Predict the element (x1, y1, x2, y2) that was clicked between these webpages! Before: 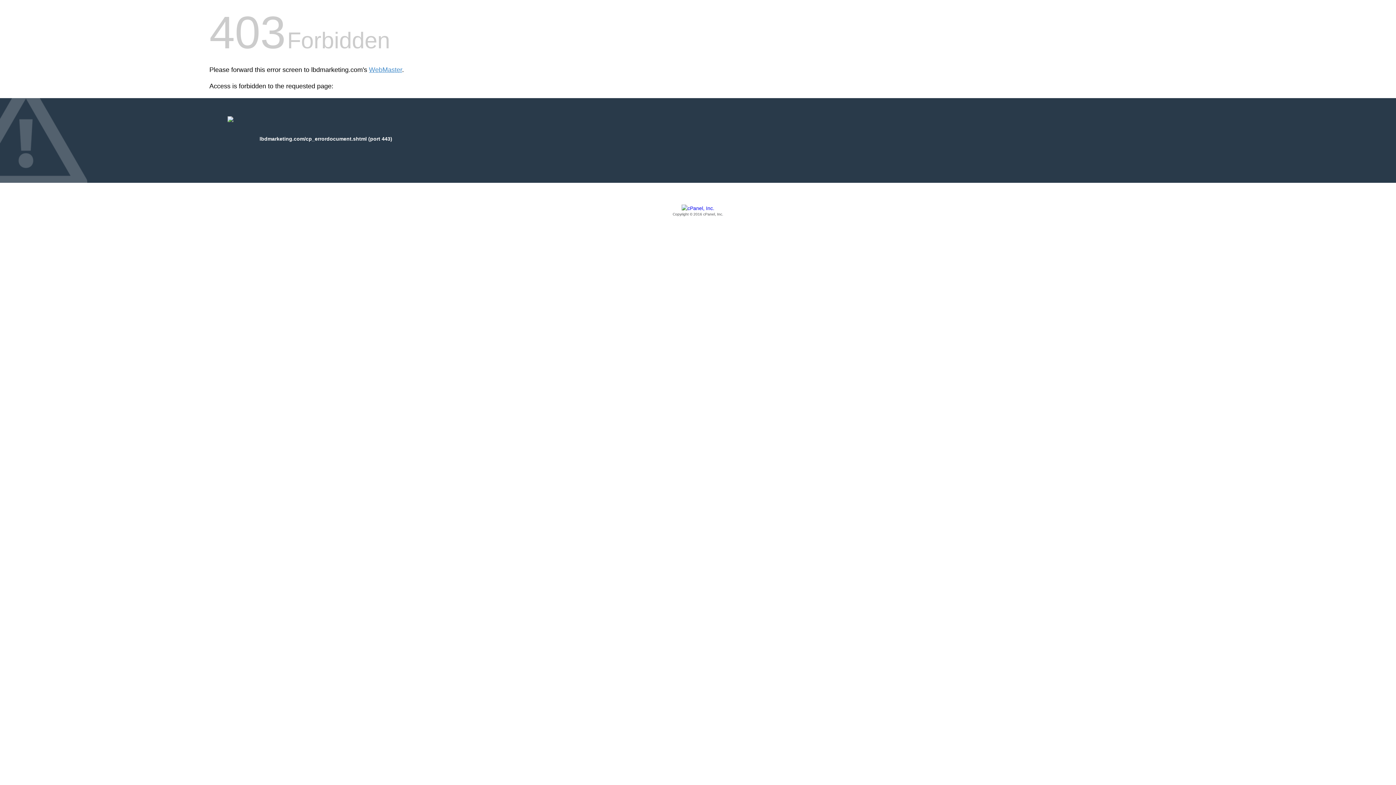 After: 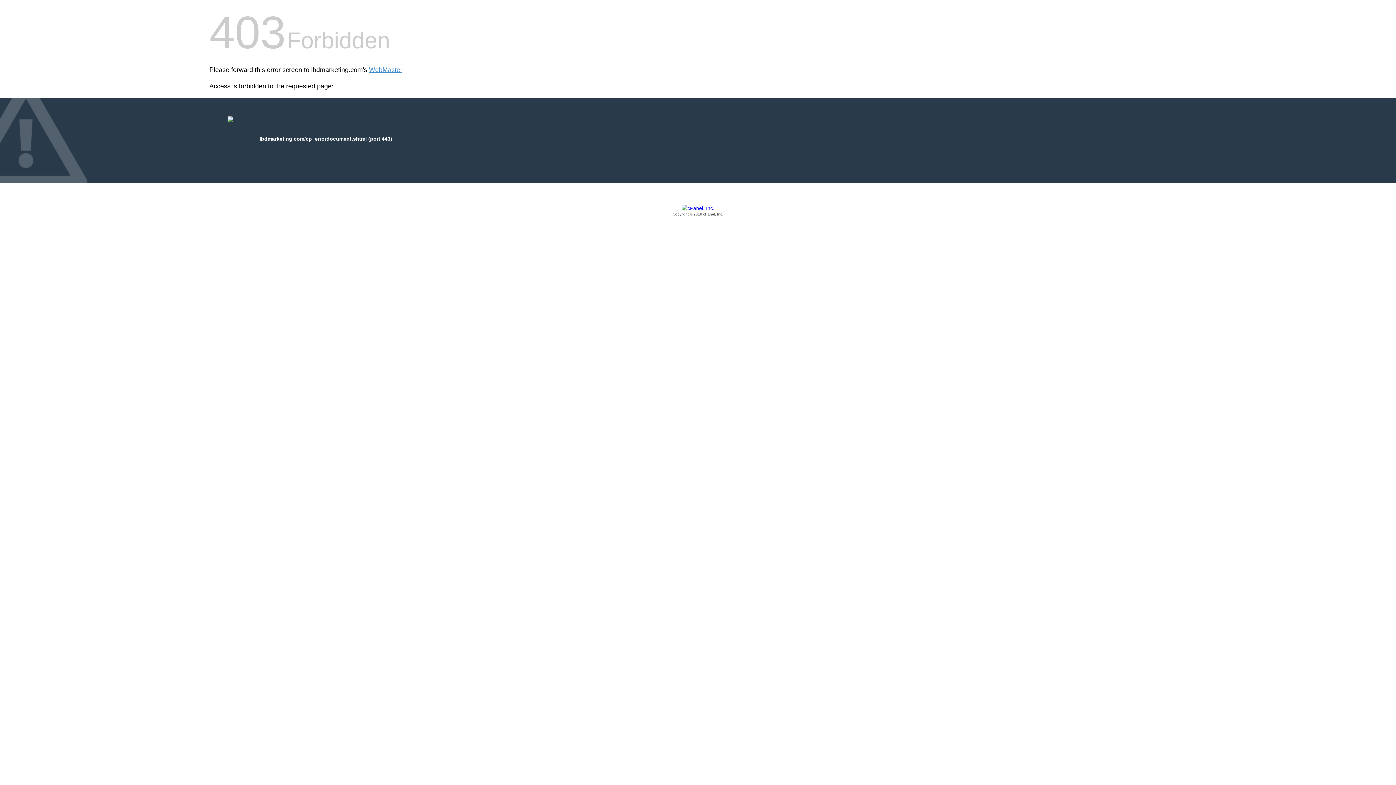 Action: bbox: (209, 205, 1186, 217) label: Copyright © 2016 cPanel, Inc.